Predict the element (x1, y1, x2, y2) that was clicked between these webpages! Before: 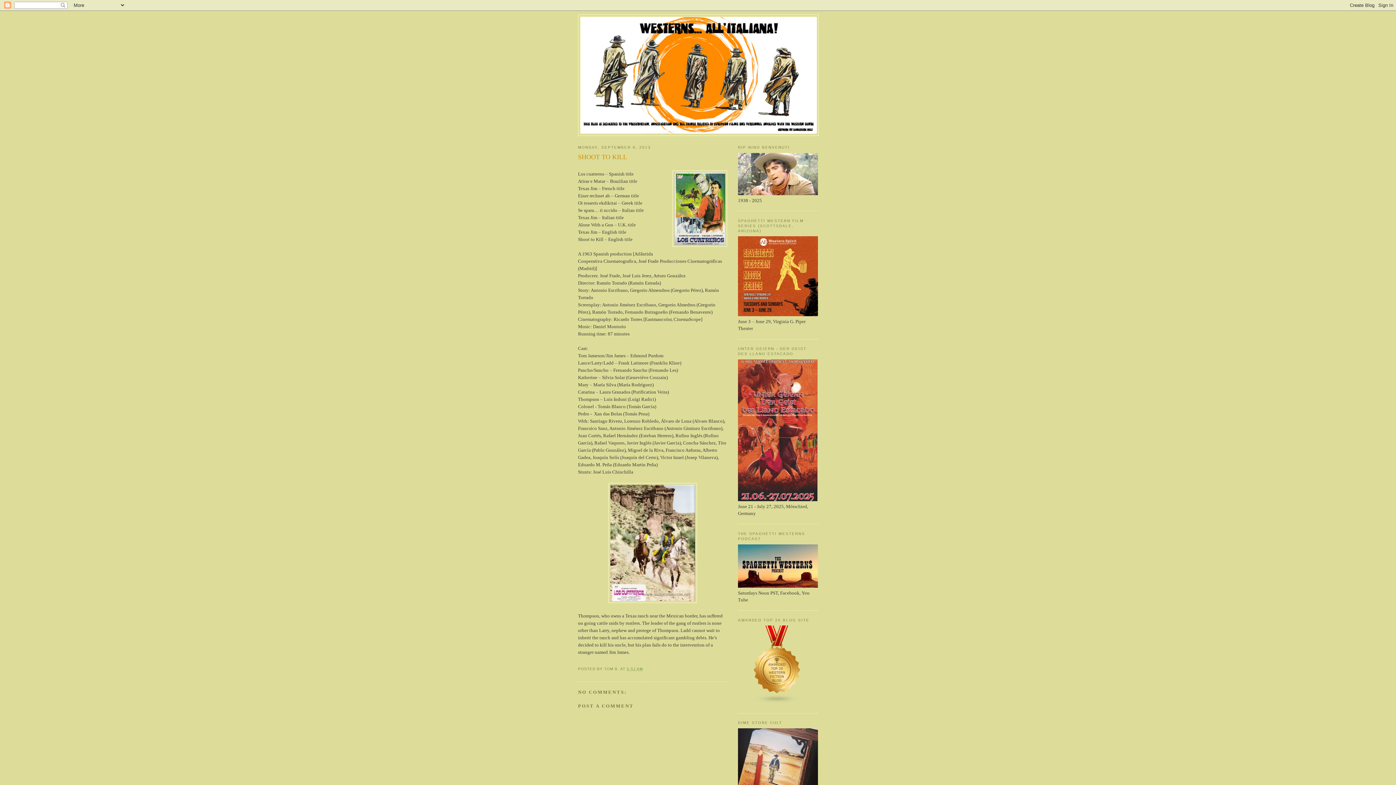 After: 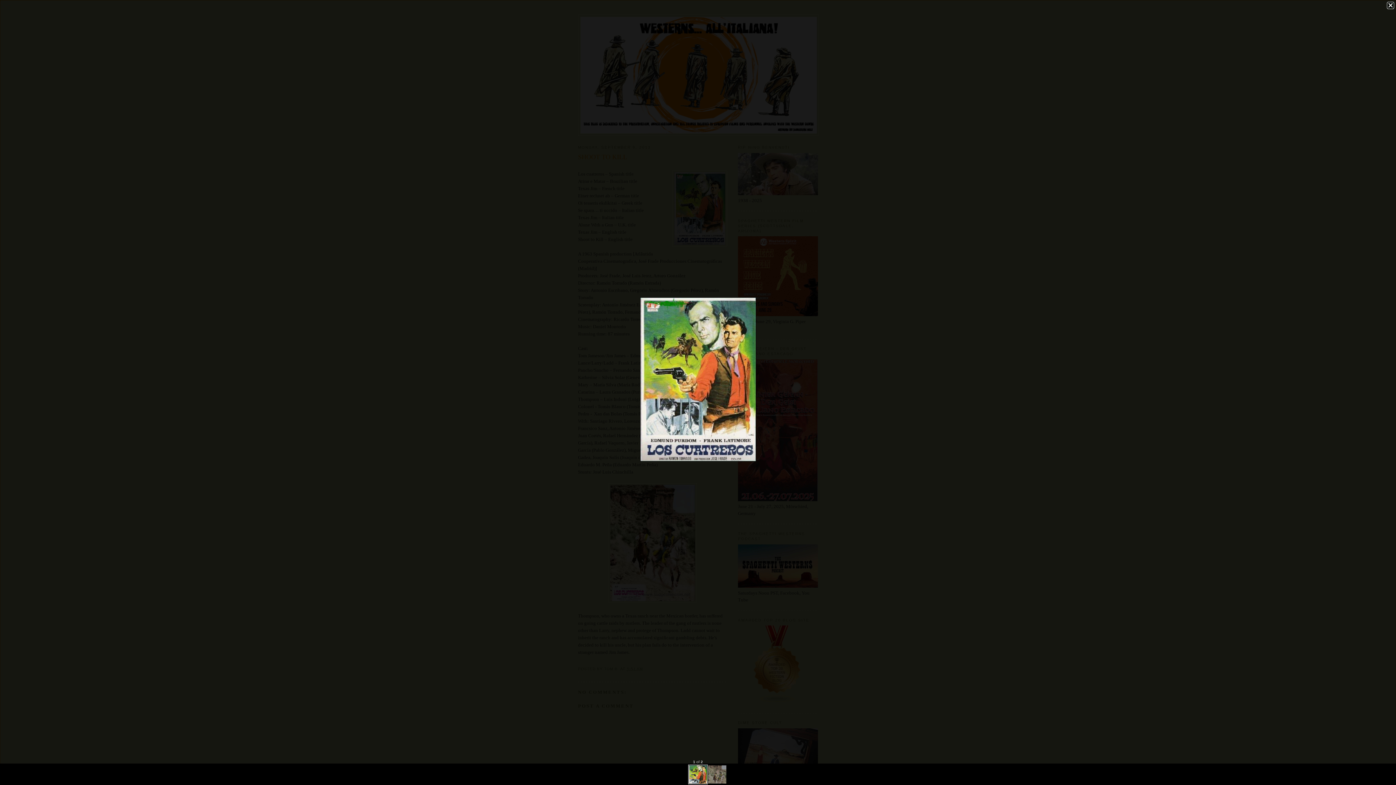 Action: bbox: (672, 170, 727, 248)